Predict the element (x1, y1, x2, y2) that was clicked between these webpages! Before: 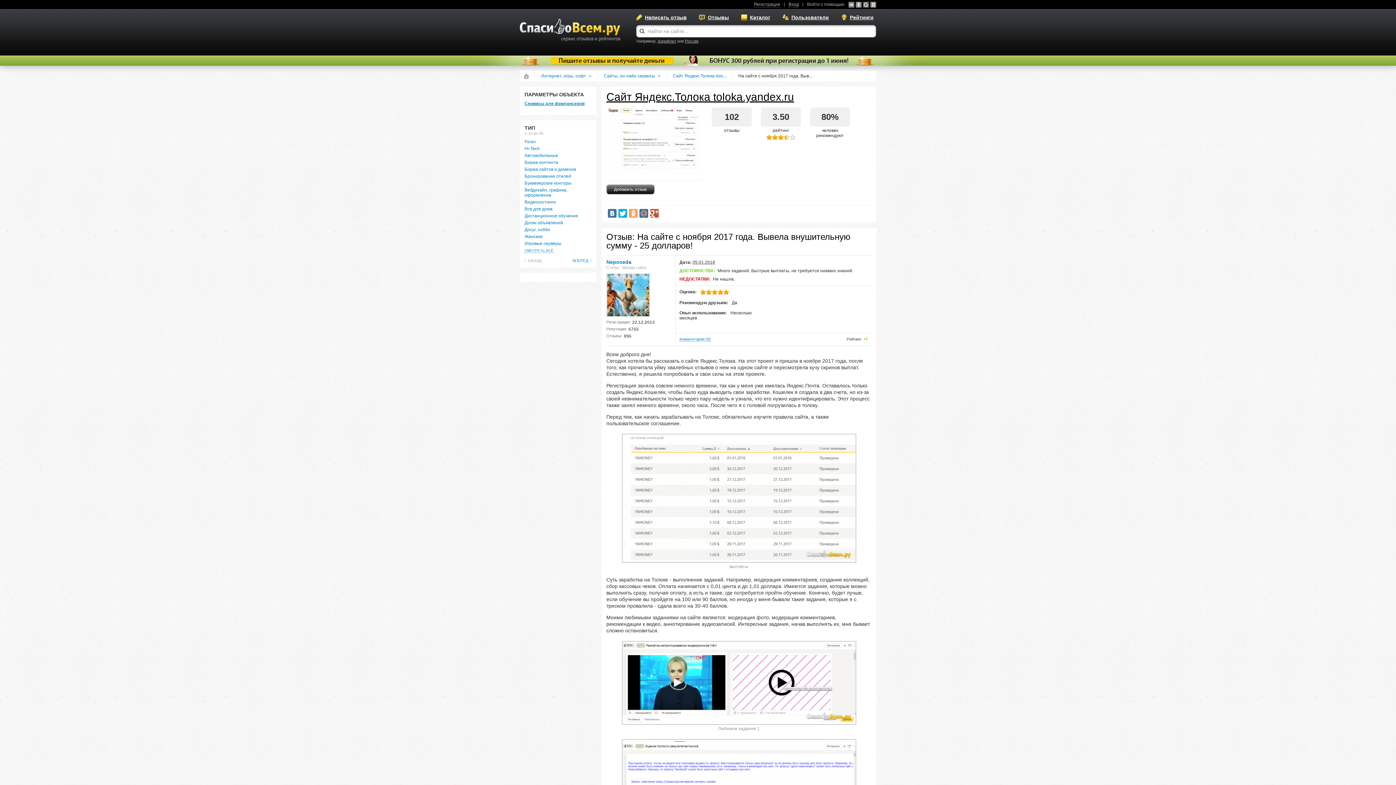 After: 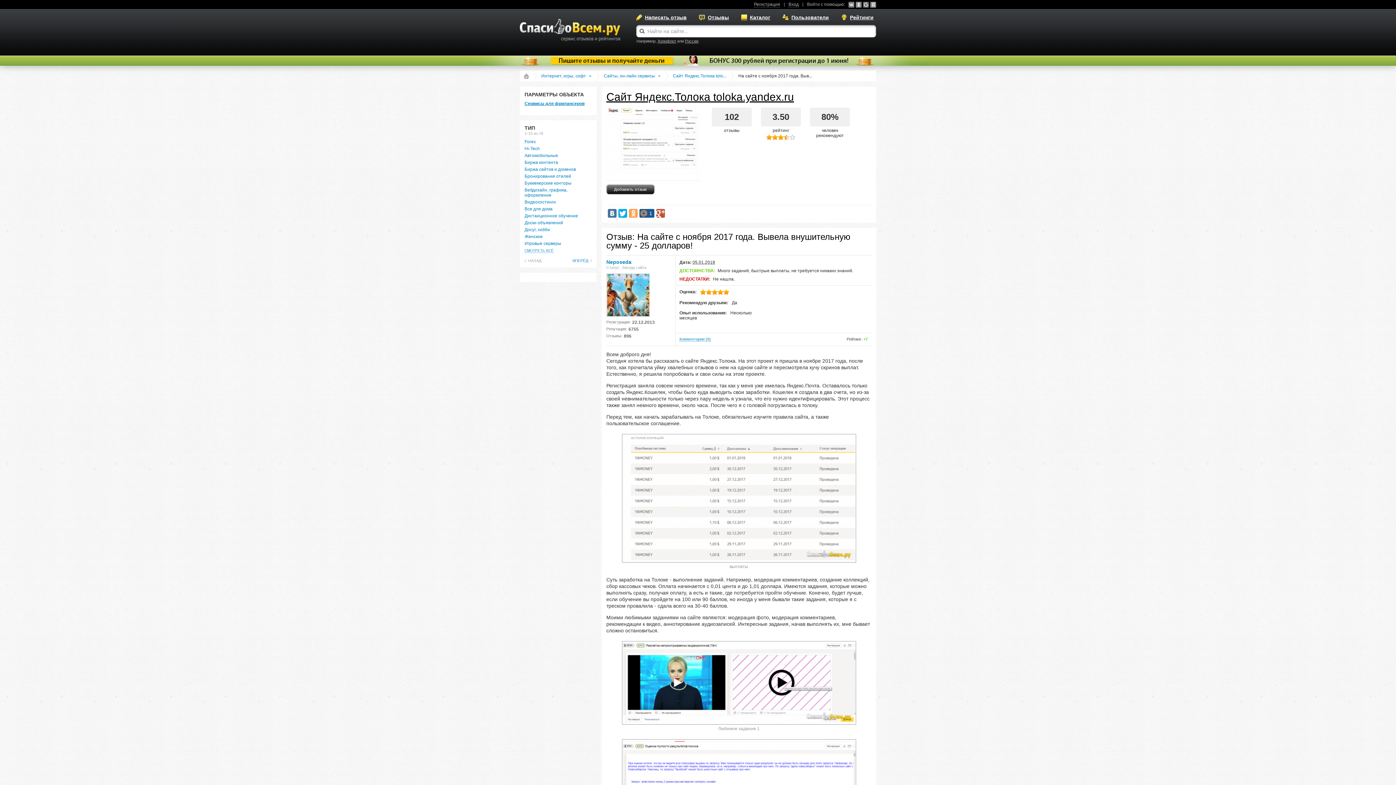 Action: bbox: (639, 209, 648, 217)